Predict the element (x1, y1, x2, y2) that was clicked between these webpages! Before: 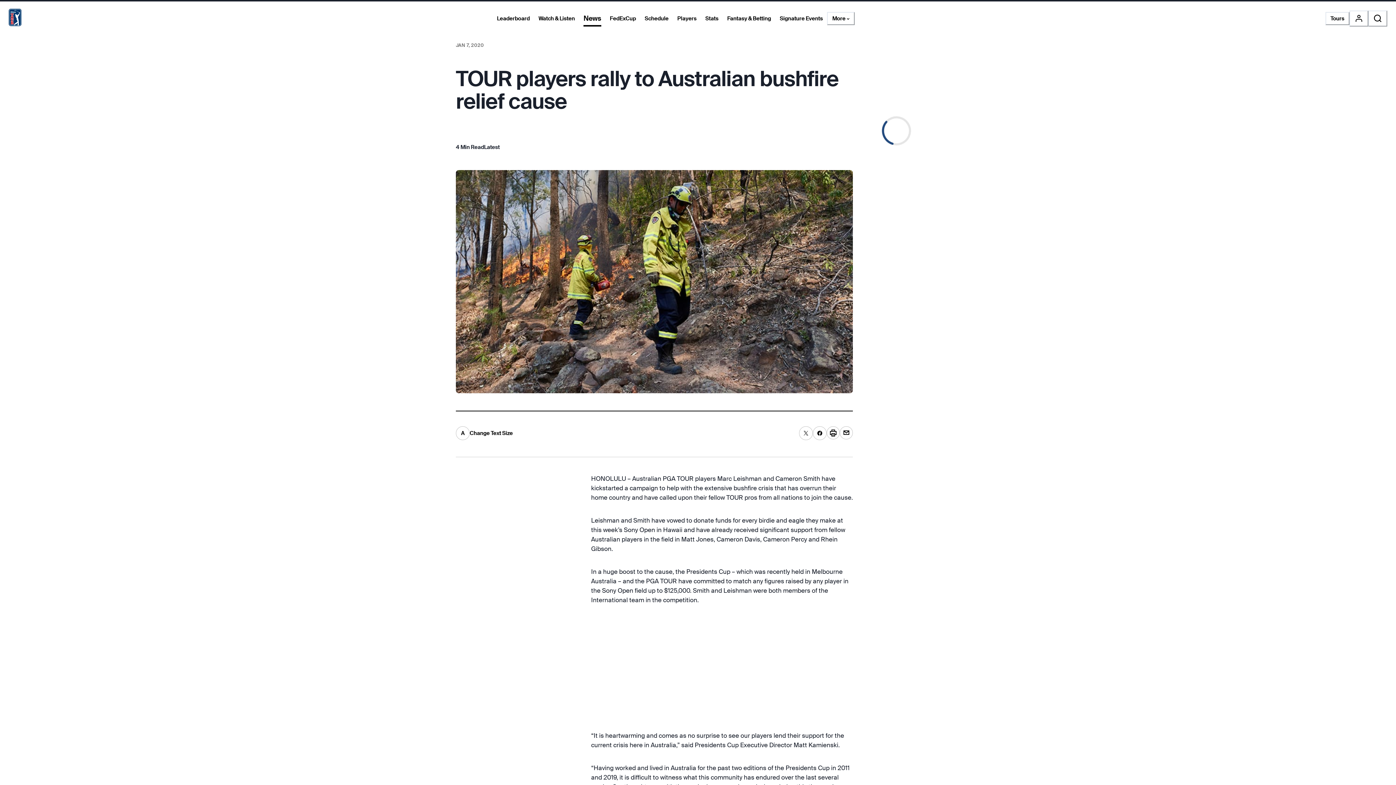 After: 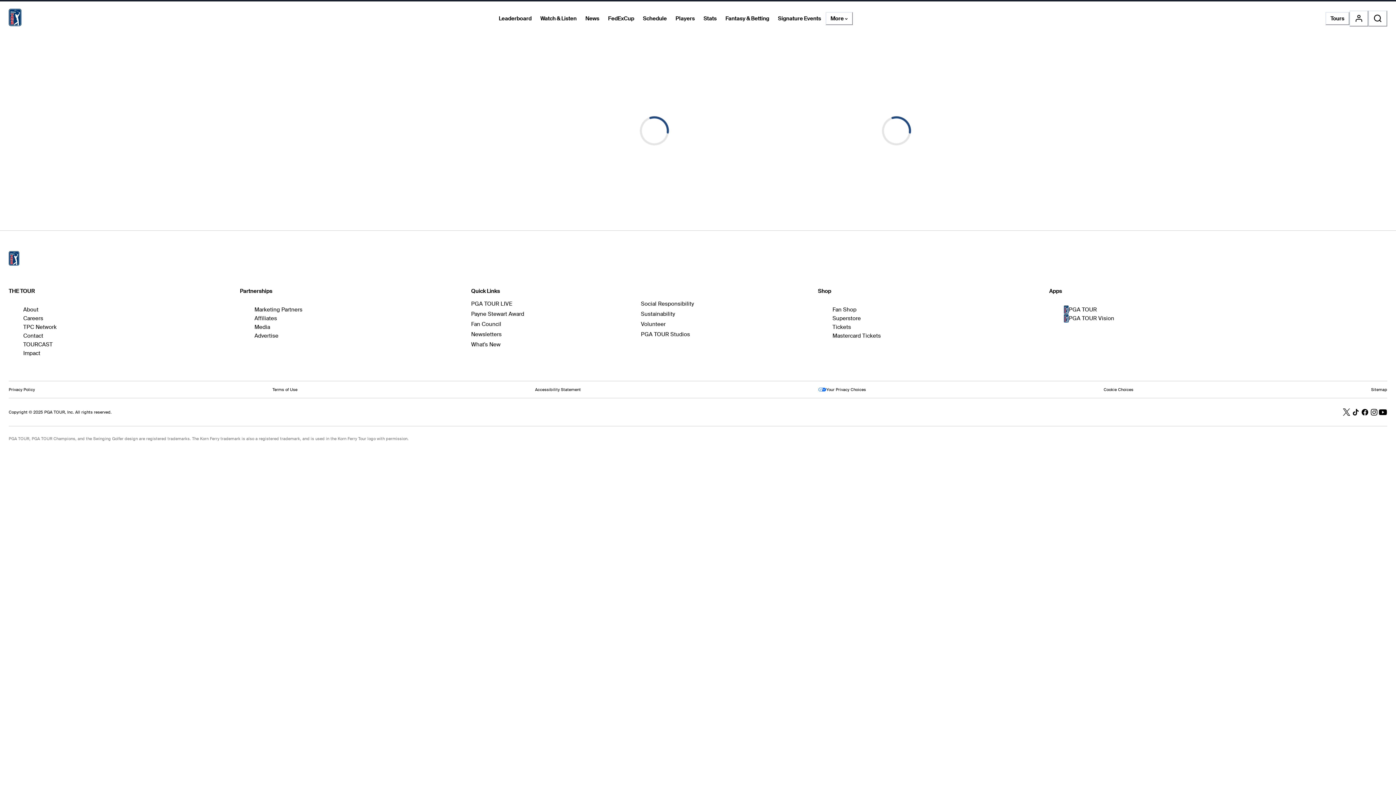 Action: bbox: (8, 8, 21, 28)